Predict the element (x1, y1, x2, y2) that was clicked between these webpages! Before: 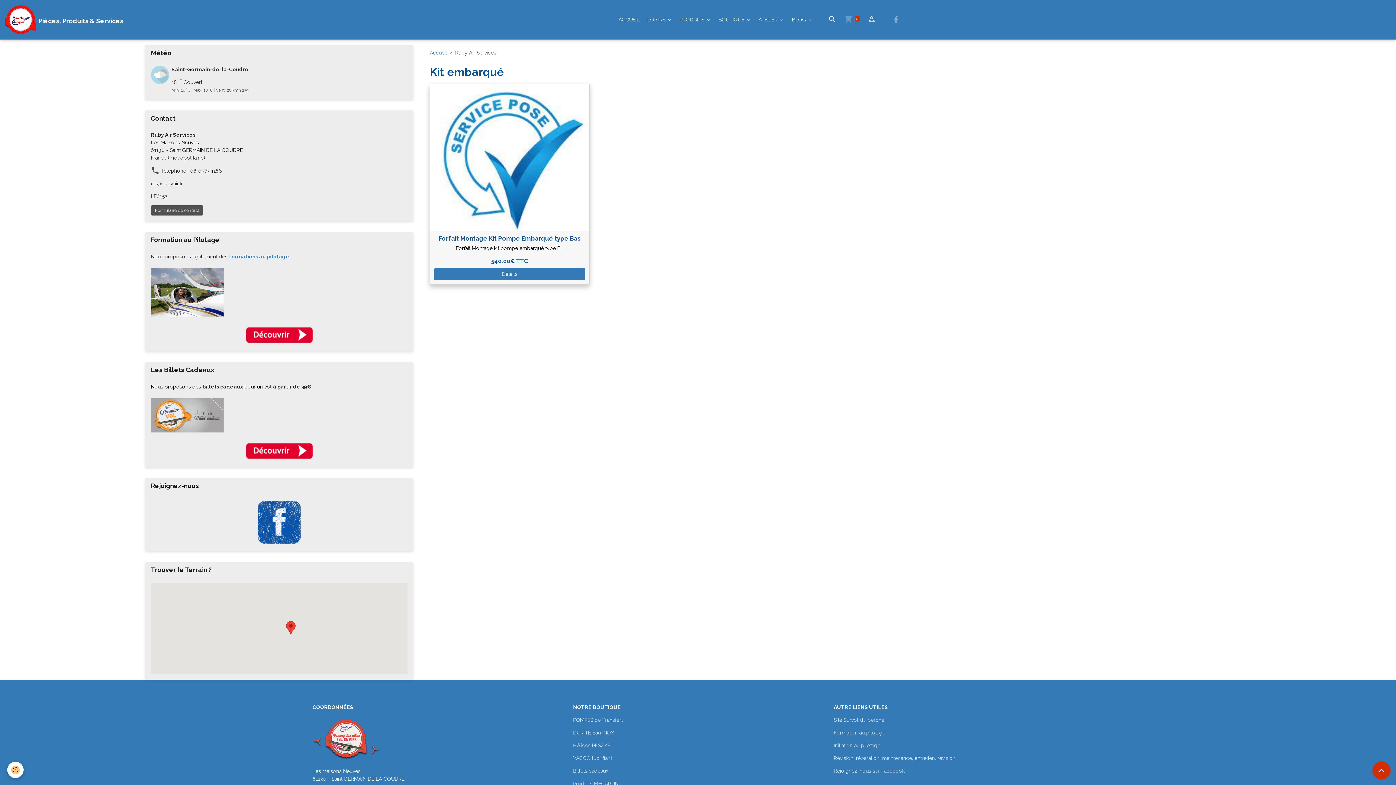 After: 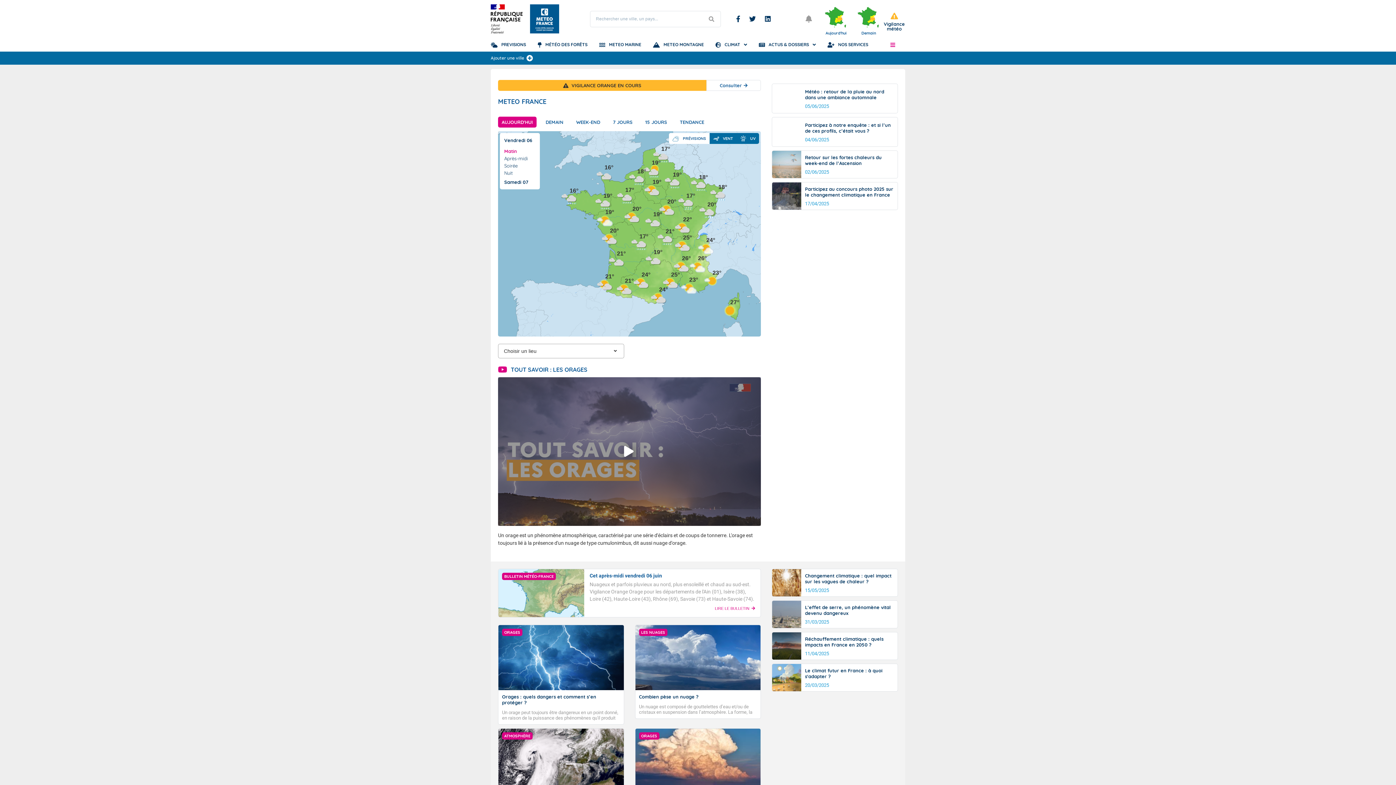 Action: bbox: (145, 45, 413, 60) label: Météo